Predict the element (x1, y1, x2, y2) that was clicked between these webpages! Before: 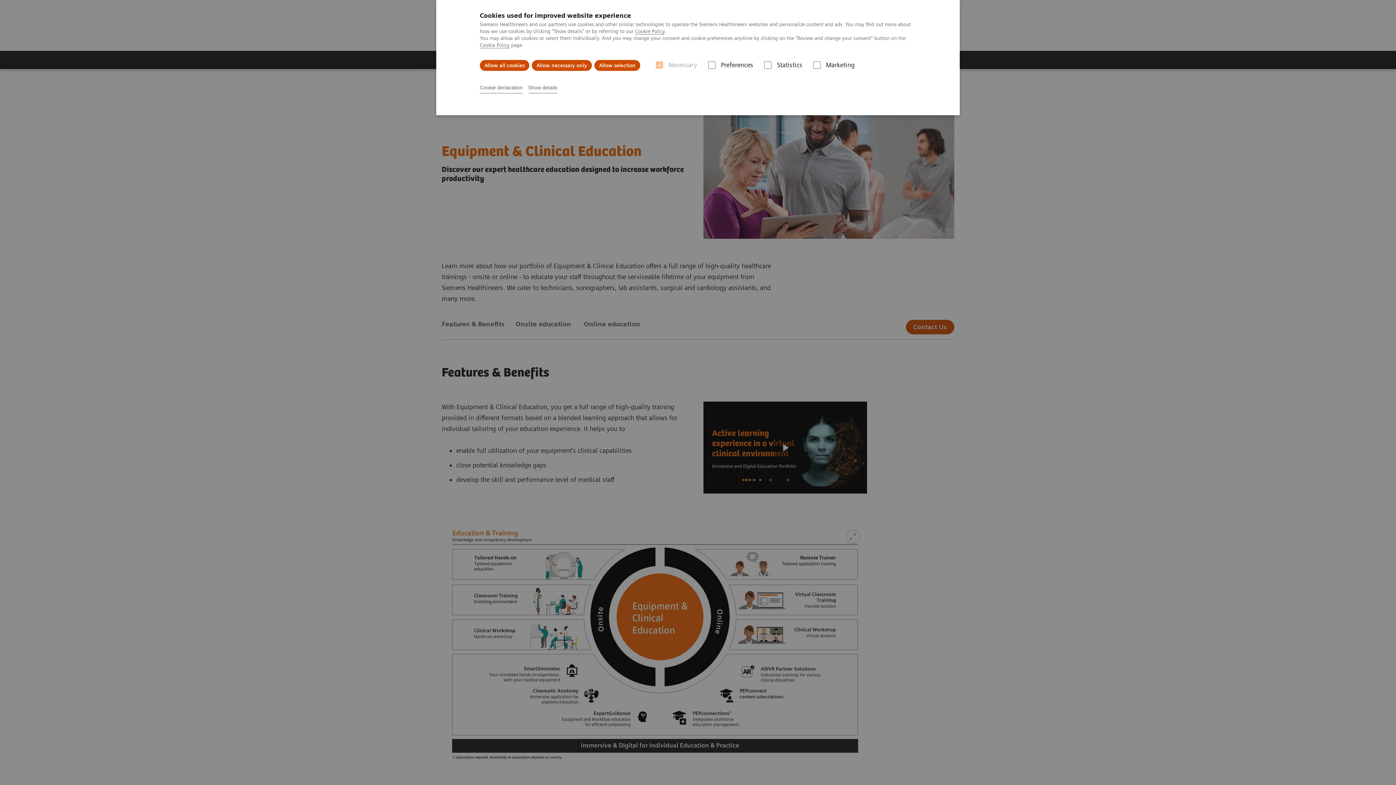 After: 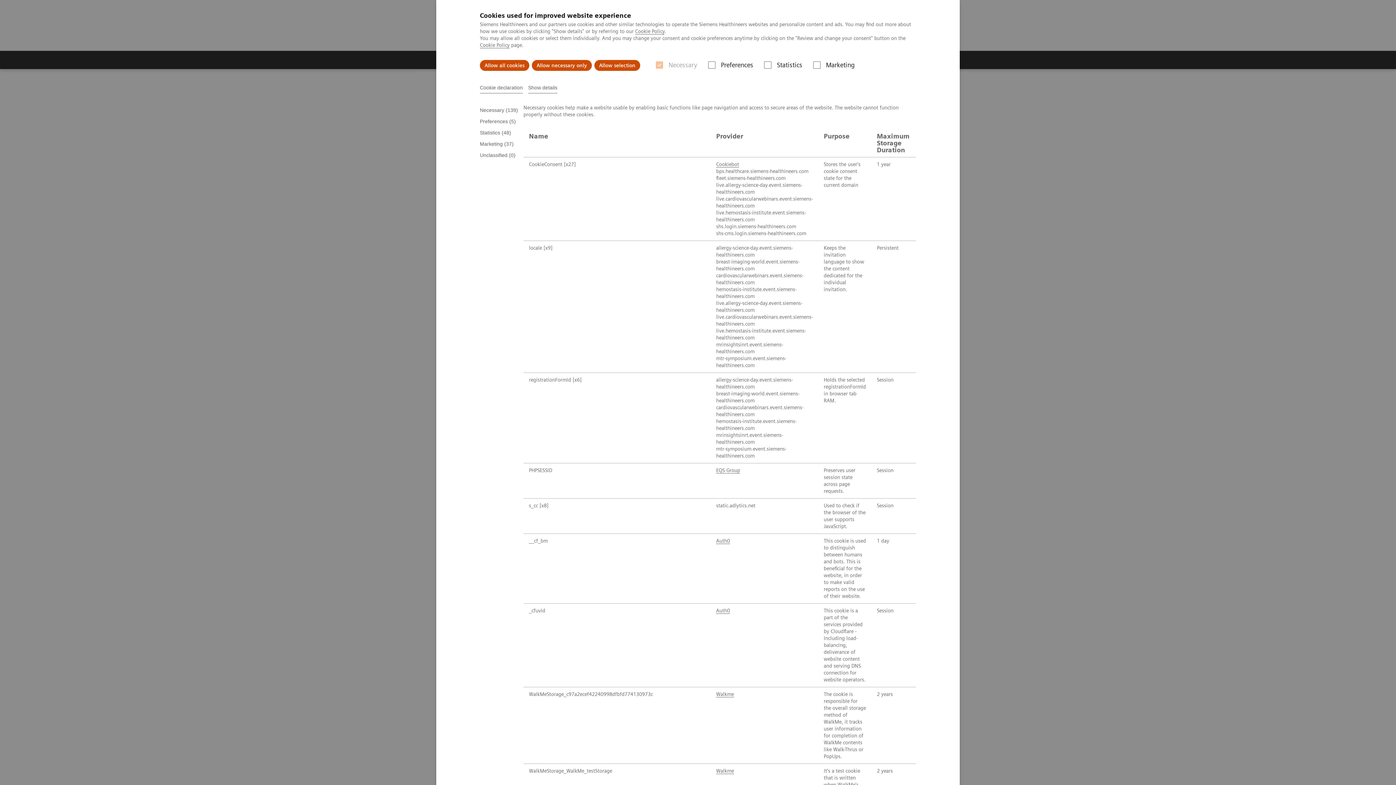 Action: label: Show details bbox: (528, 82, 557, 93)